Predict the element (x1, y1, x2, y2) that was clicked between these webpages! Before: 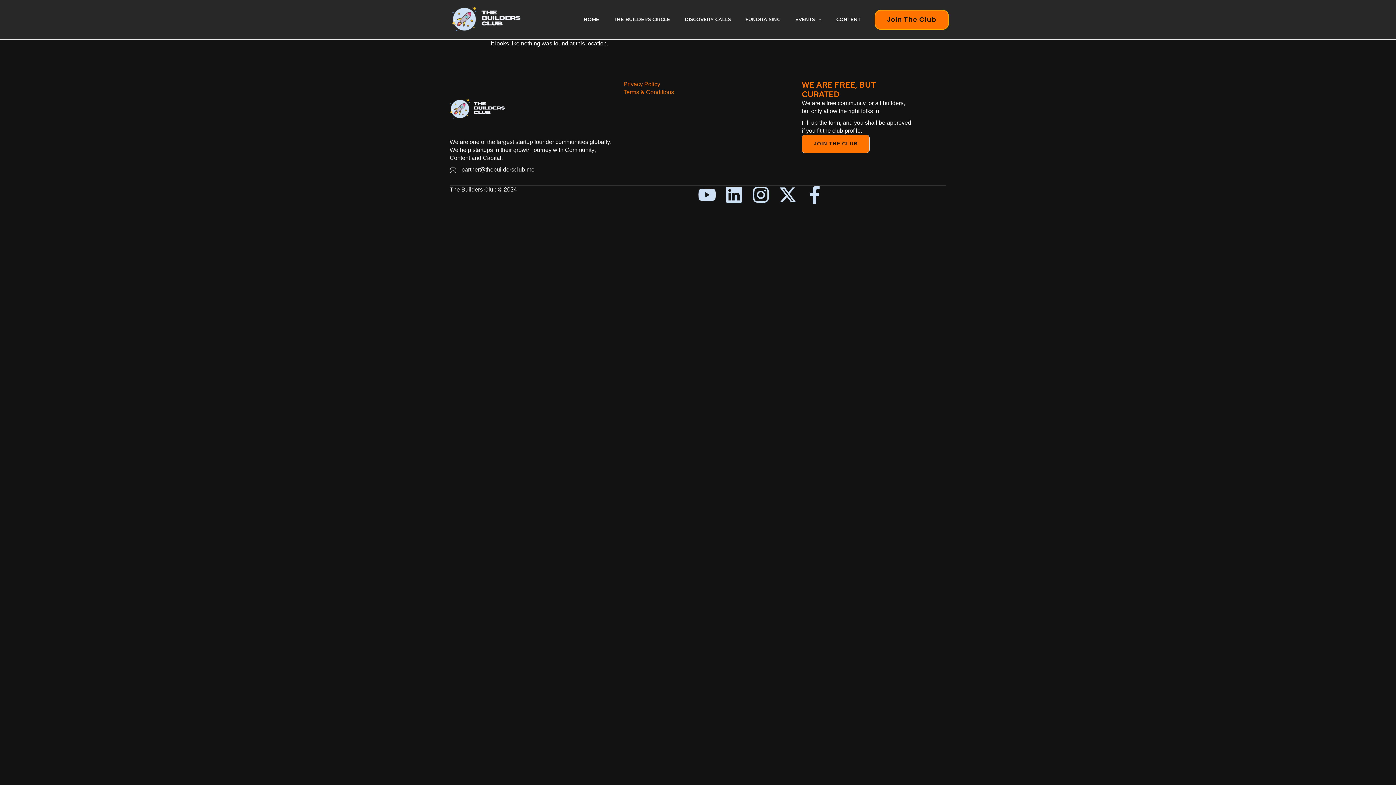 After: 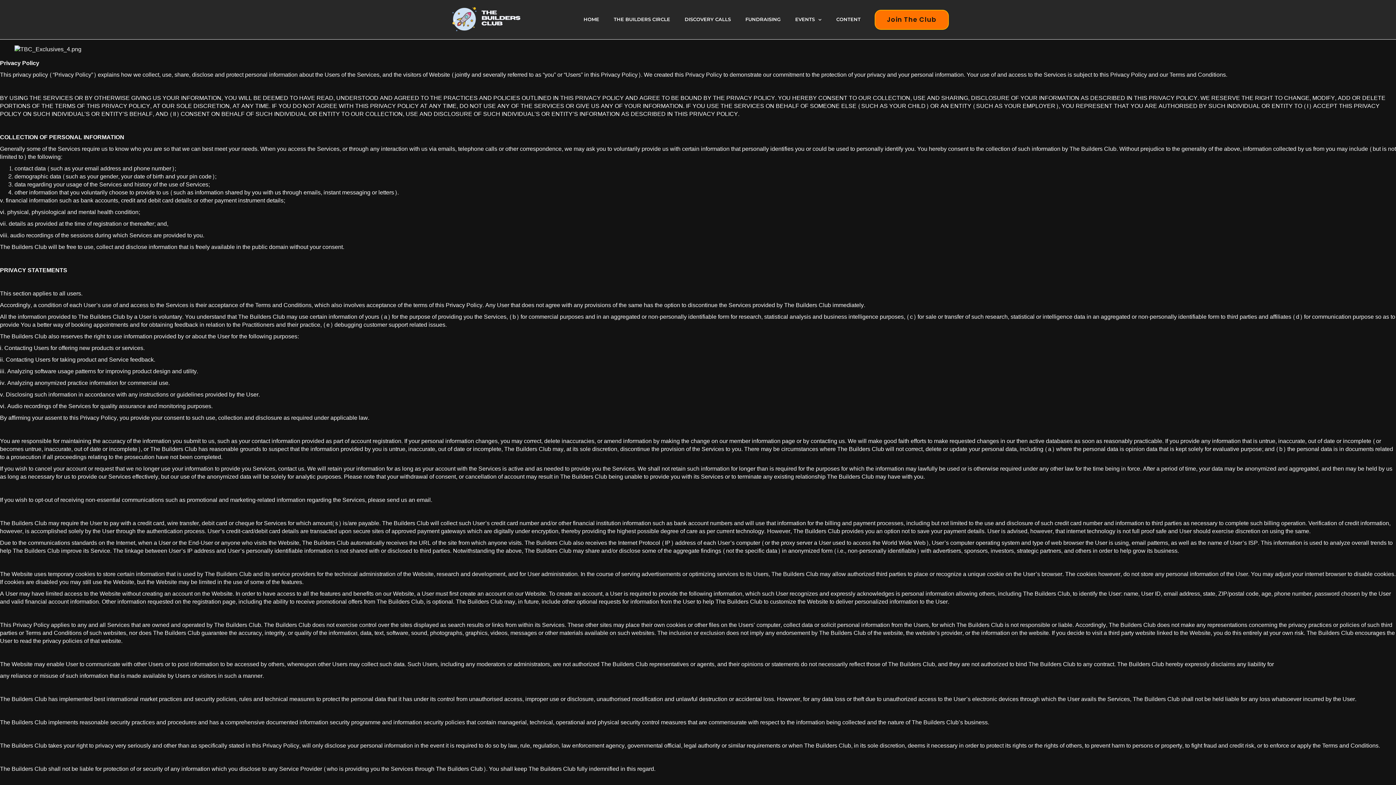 Action: label: Privacy Policy bbox: (623, 80, 790, 88)